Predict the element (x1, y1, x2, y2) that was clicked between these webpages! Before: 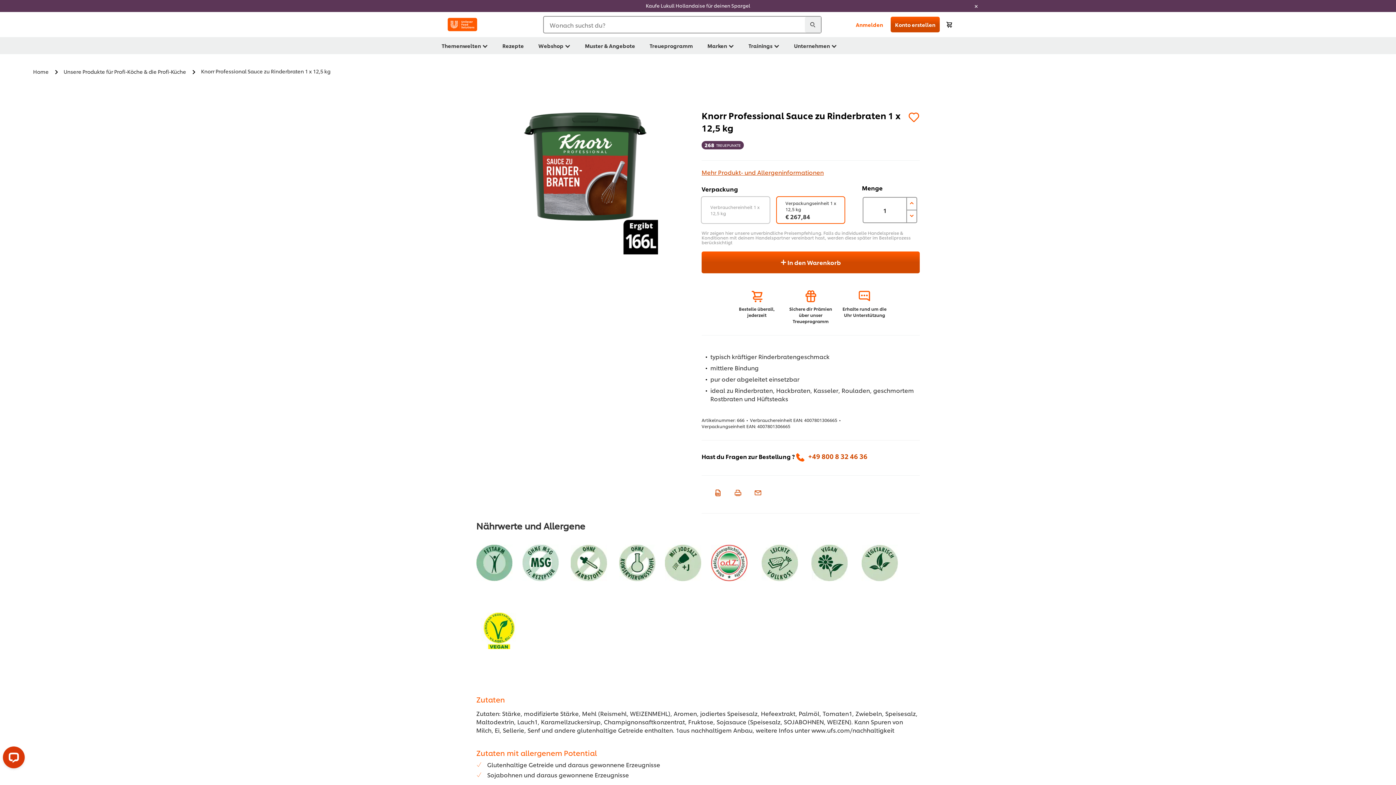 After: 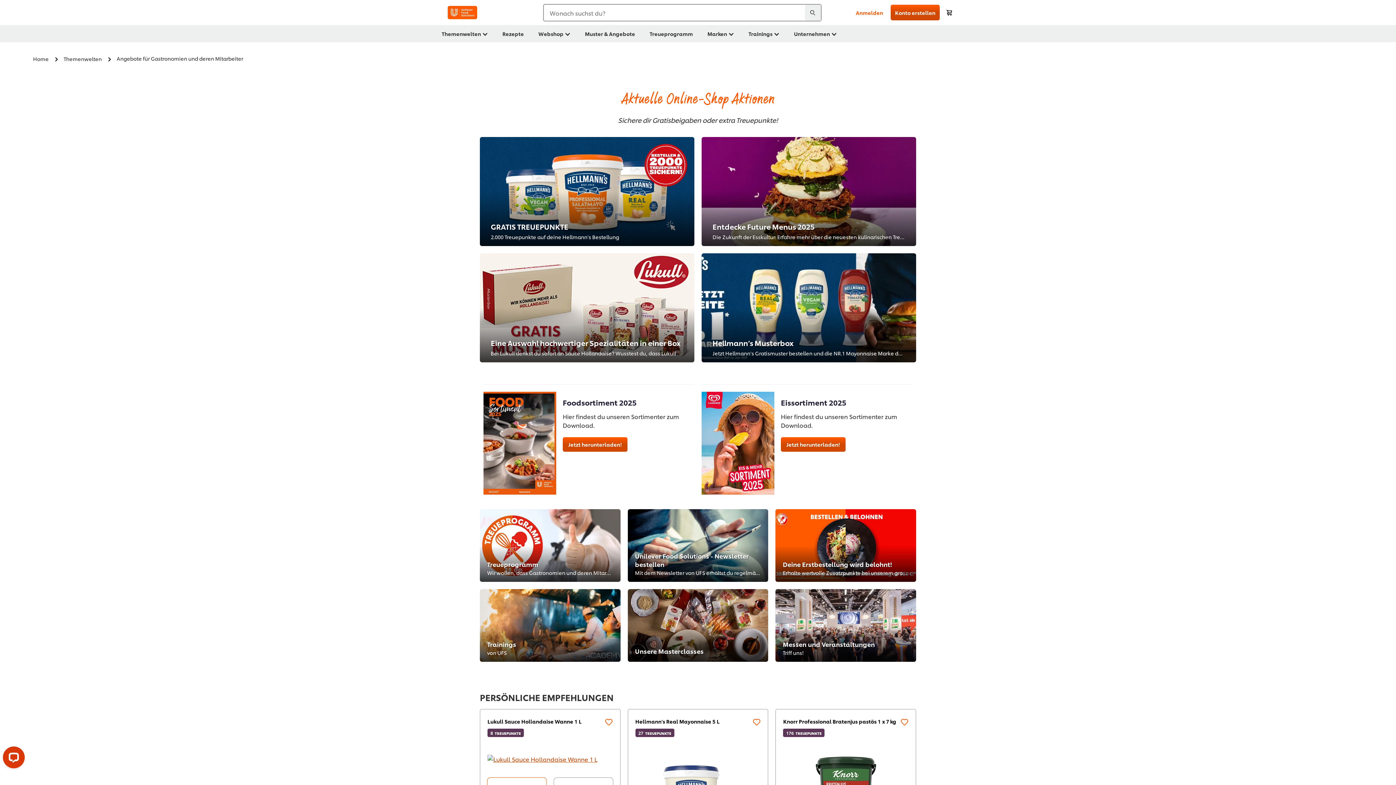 Action: label: Muster & Angebote bbox: (583, 37, 637, 54)